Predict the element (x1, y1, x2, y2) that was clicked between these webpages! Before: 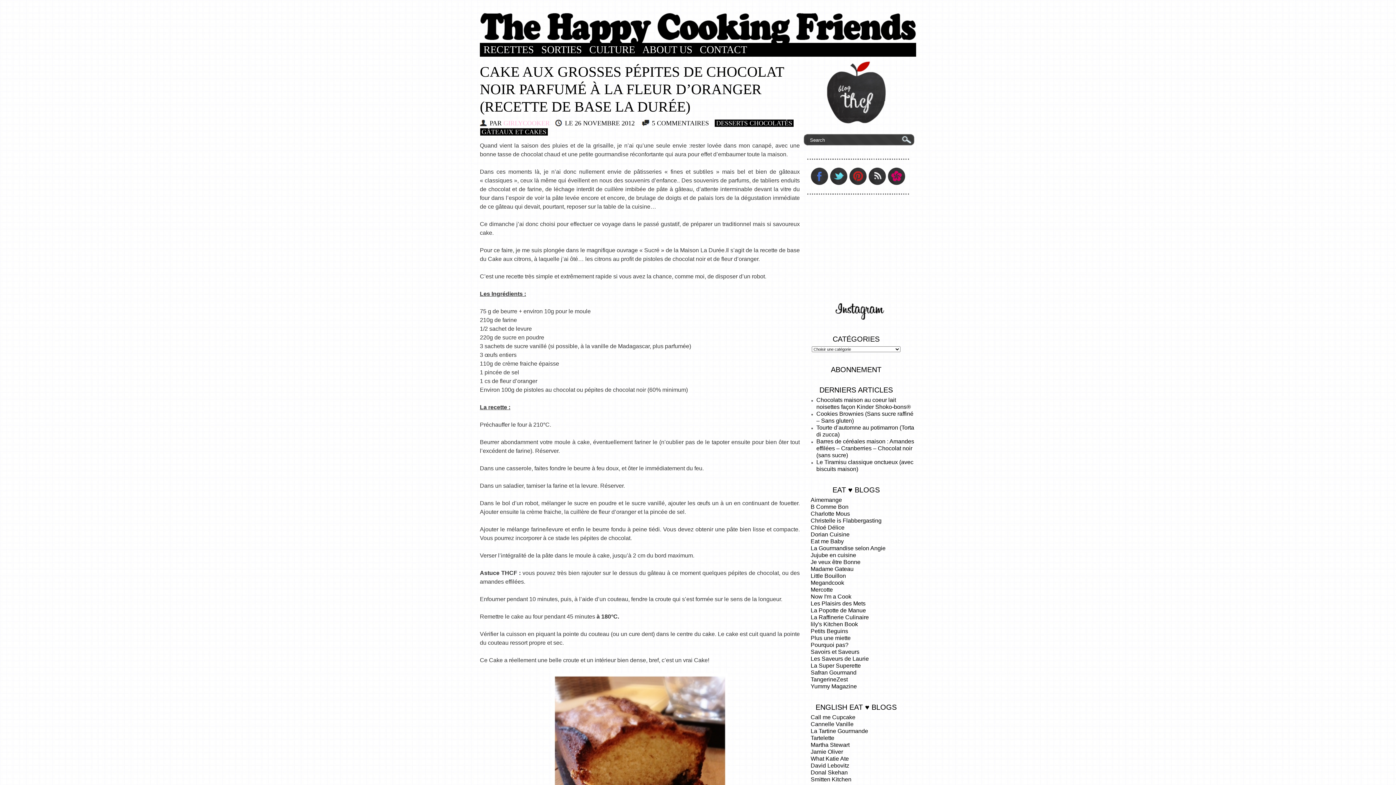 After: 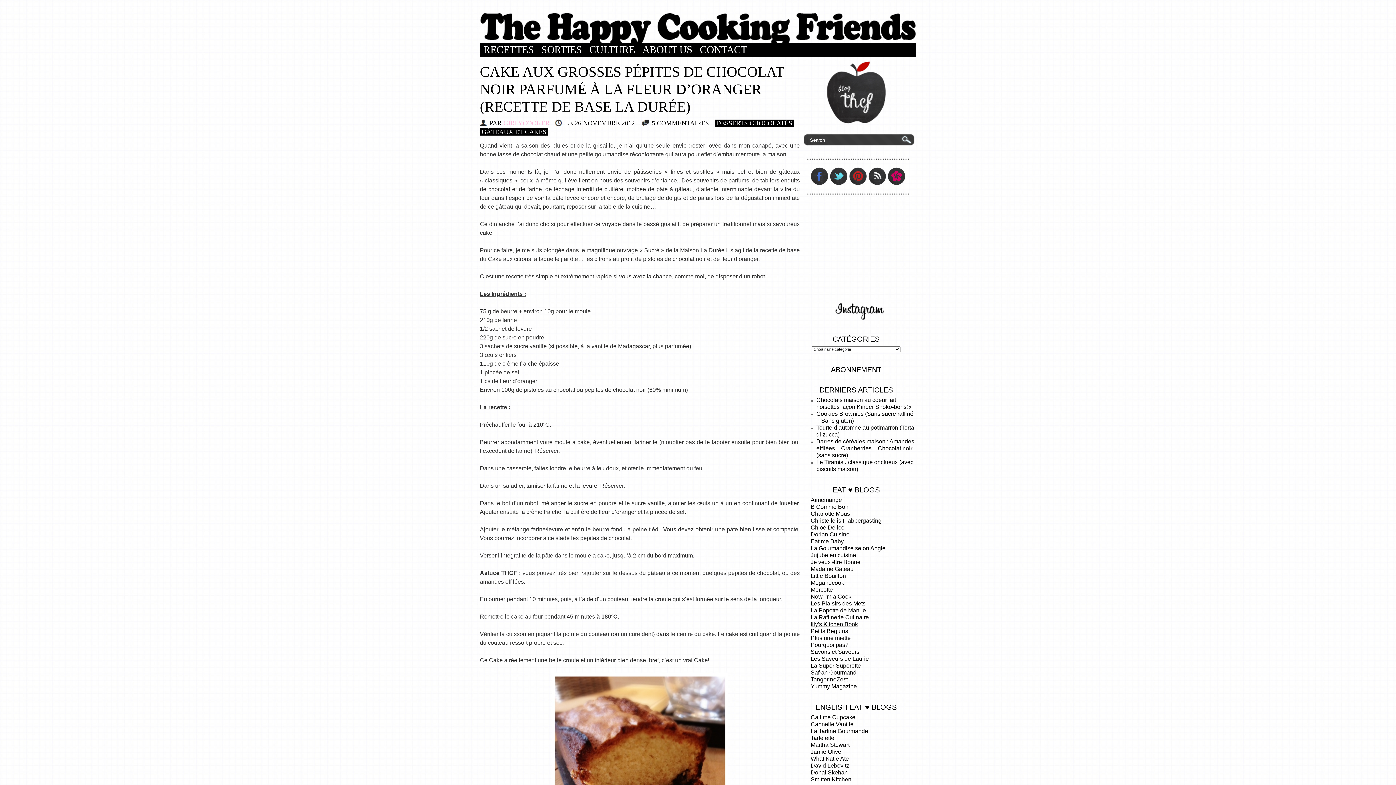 Action: label: lily's Kitchen Book bbox: (810, 621, 858, 627)